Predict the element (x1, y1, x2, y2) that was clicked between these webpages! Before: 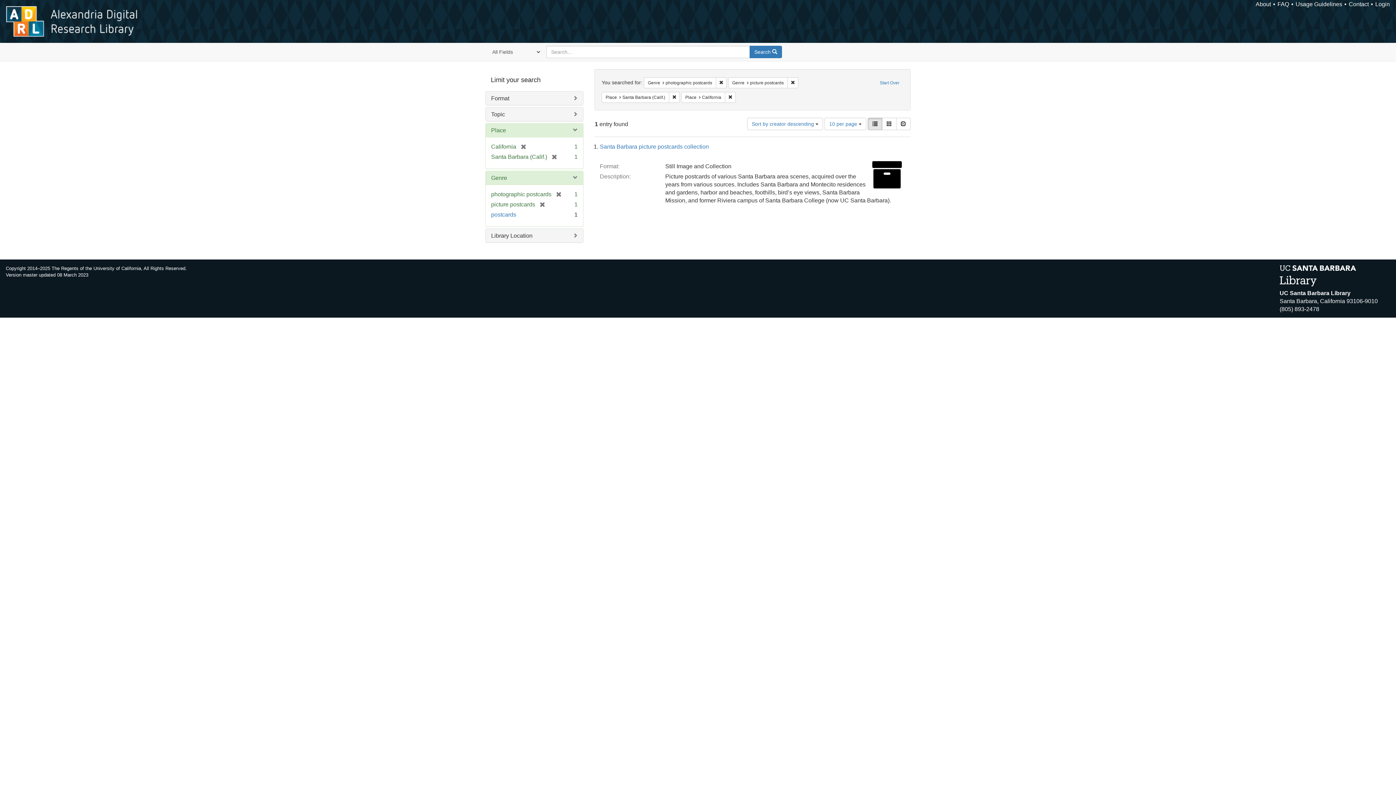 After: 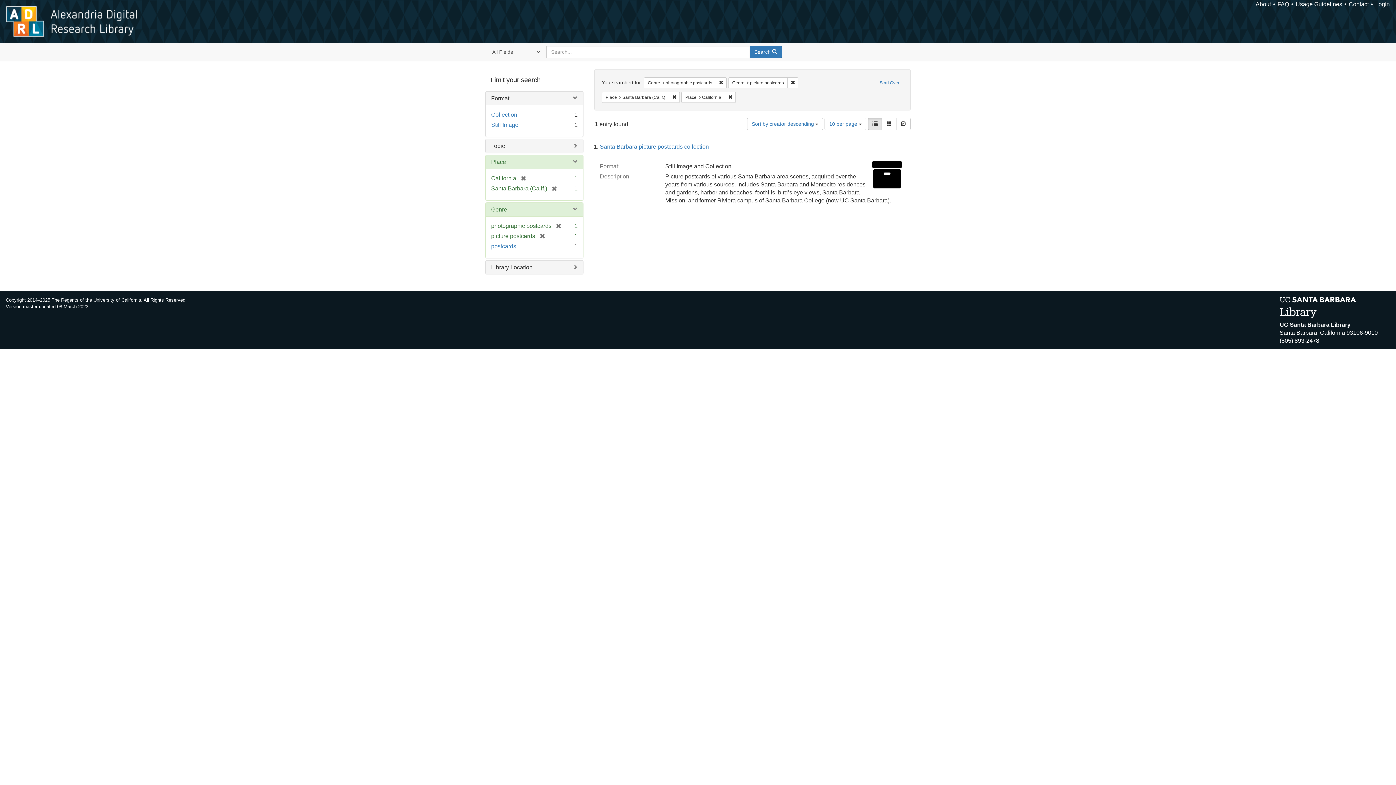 Action: bbox: (491, 95, 509, 101) label: Format